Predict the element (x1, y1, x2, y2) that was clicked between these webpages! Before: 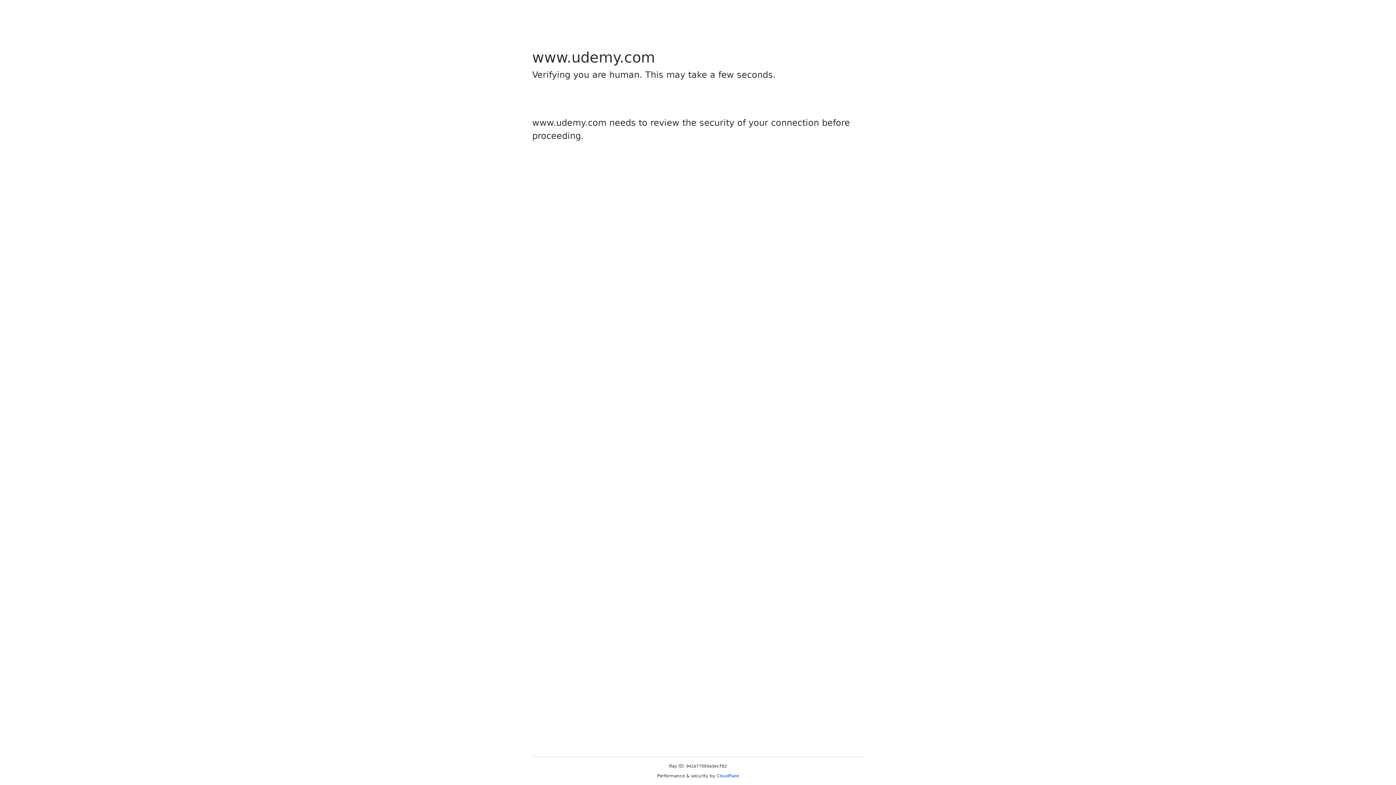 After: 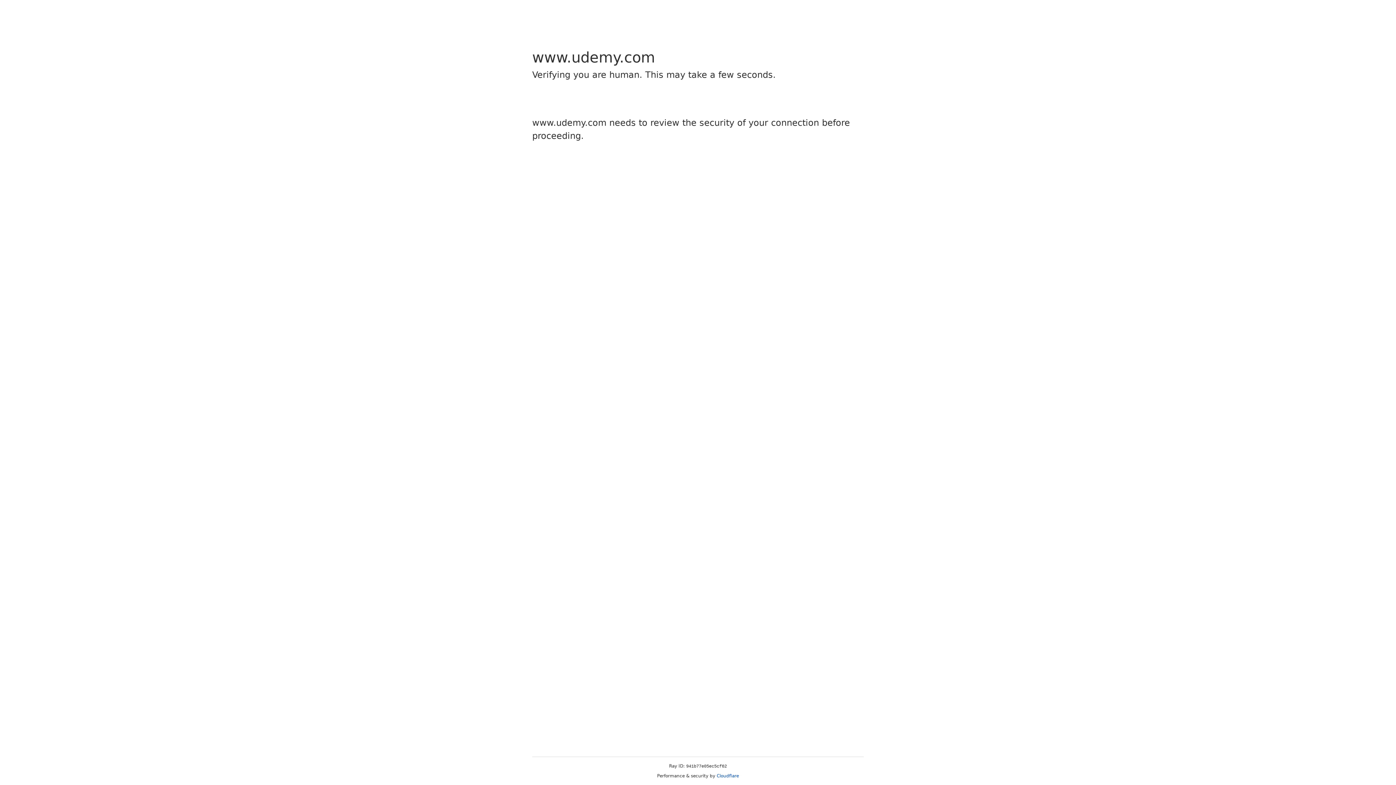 Action: label: Cloudflare bbox: (716, 773, 739, 778)